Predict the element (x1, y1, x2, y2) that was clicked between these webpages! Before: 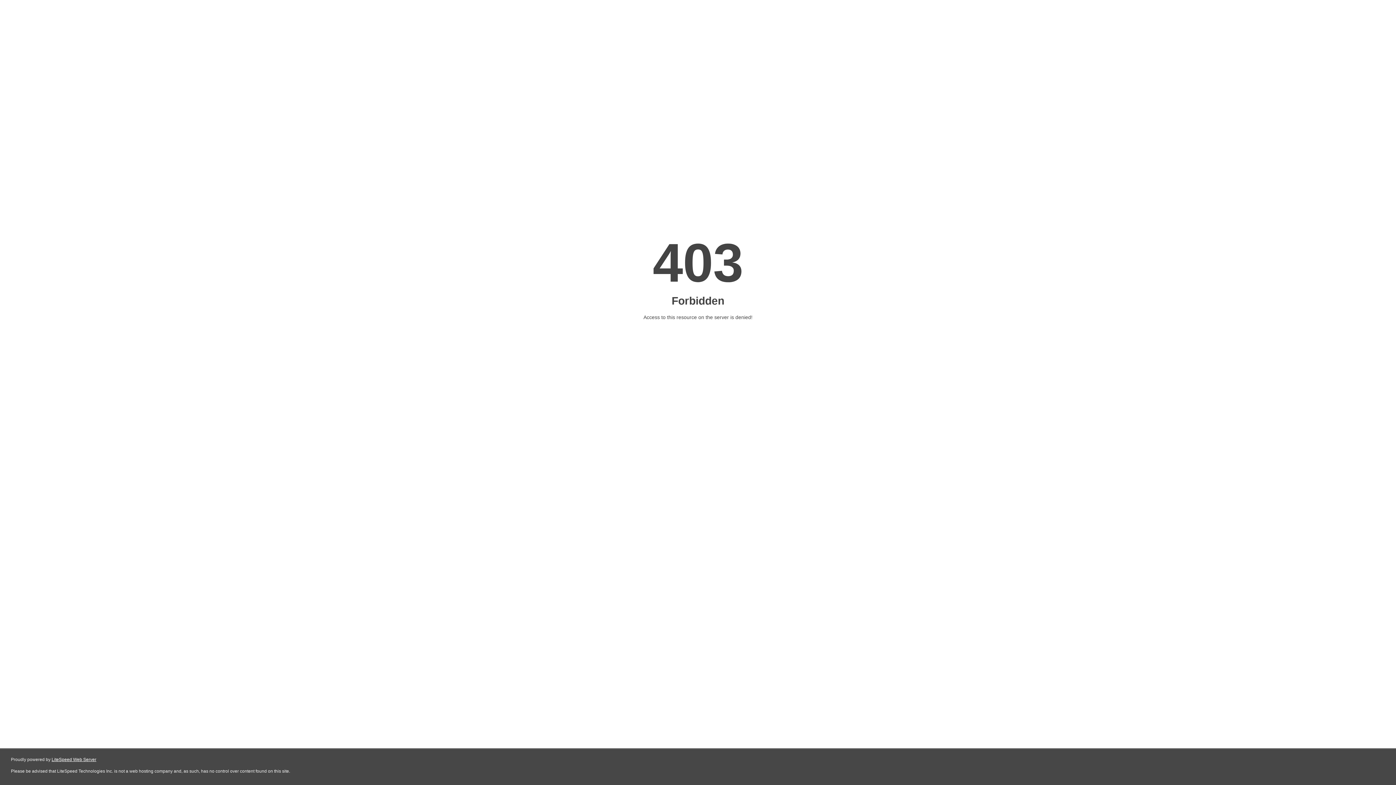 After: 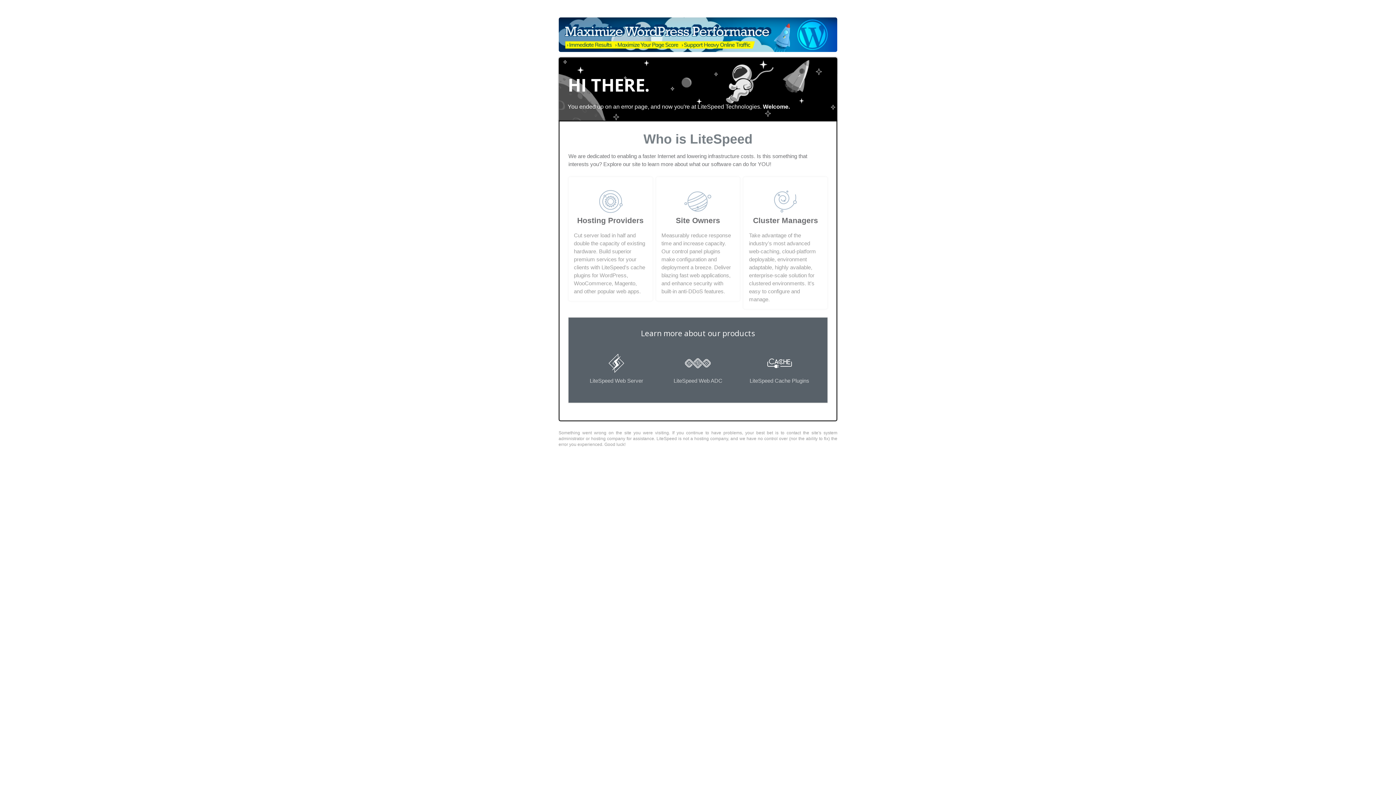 Action: bbox: (51, 757, 96, 762) label: LiteSpeed Web Server